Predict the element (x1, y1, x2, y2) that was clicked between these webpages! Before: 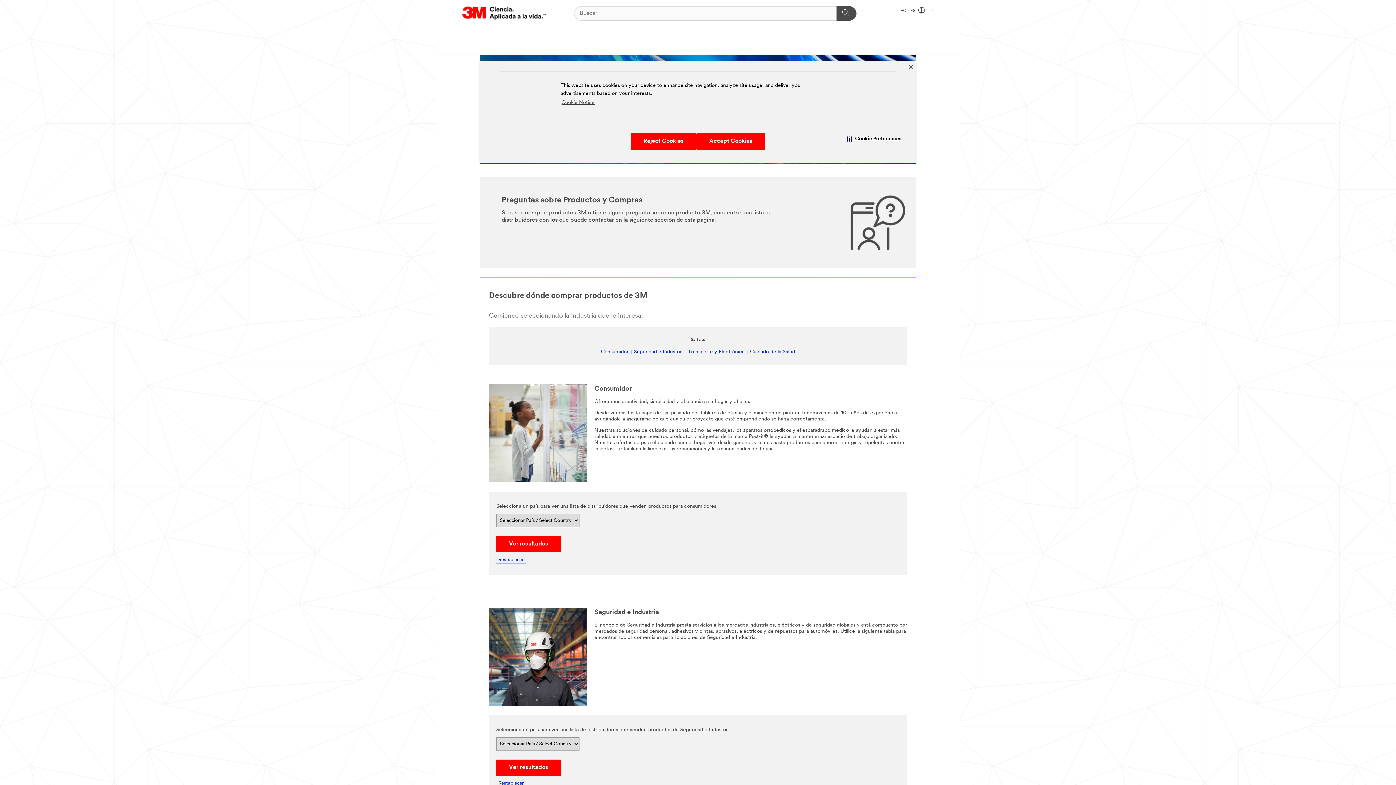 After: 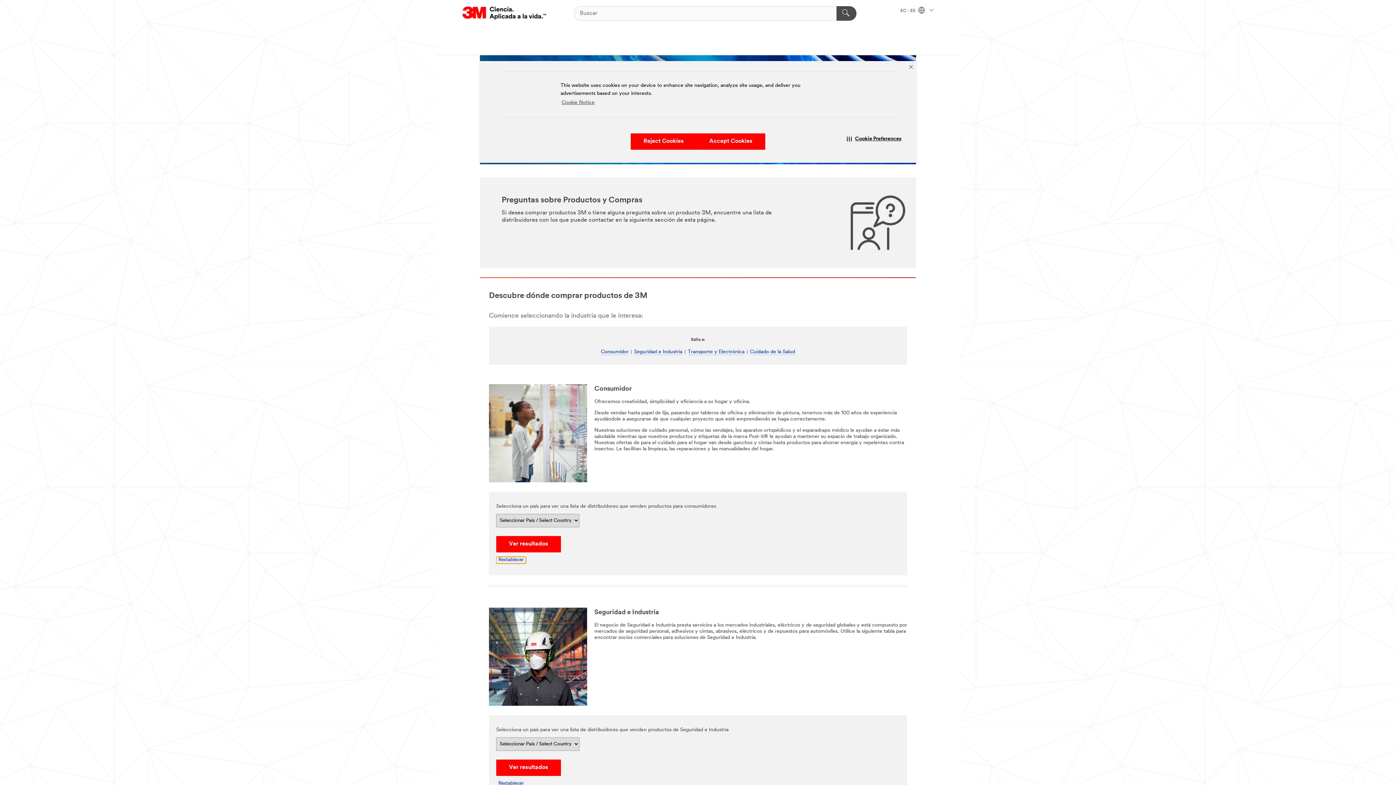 Action: bbox: (496, 557, 526, 563) label: Restablecer